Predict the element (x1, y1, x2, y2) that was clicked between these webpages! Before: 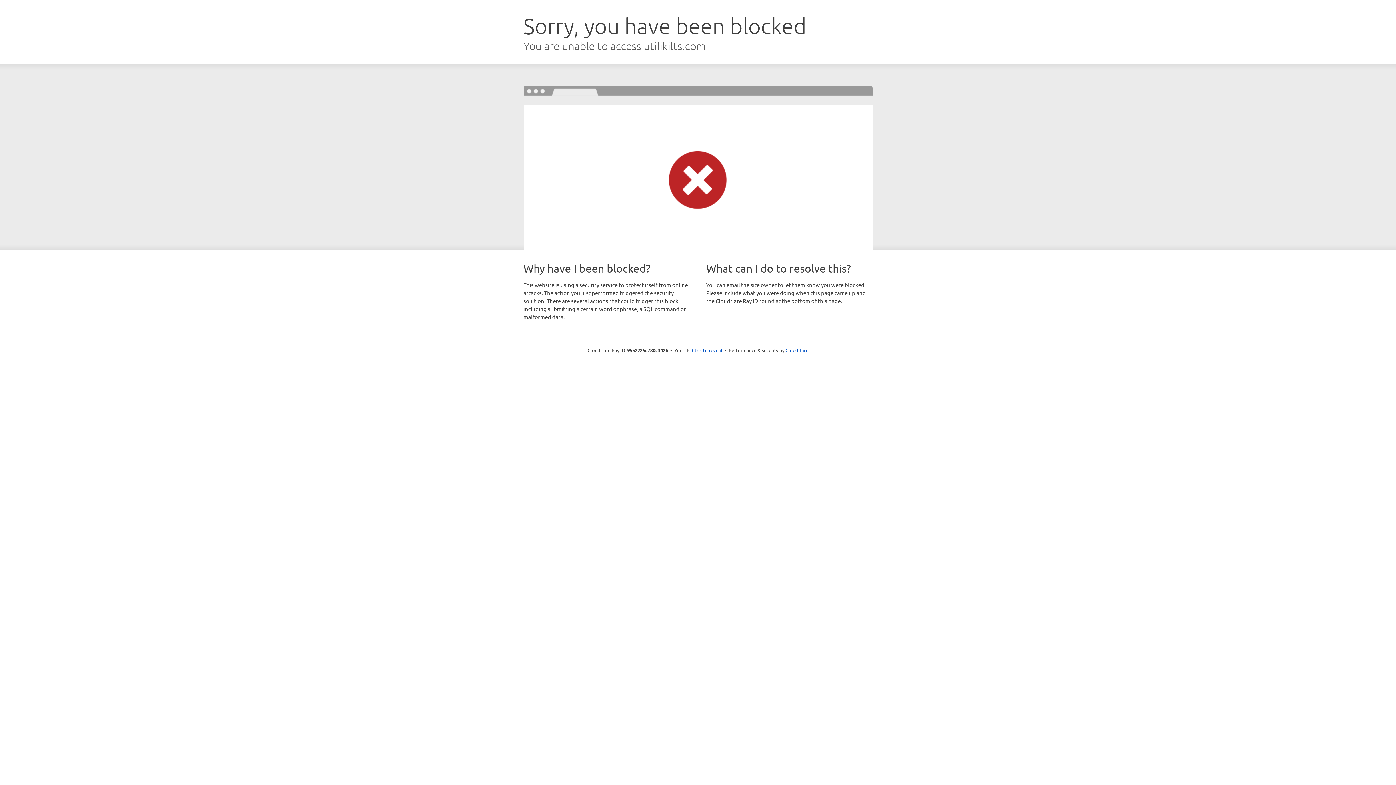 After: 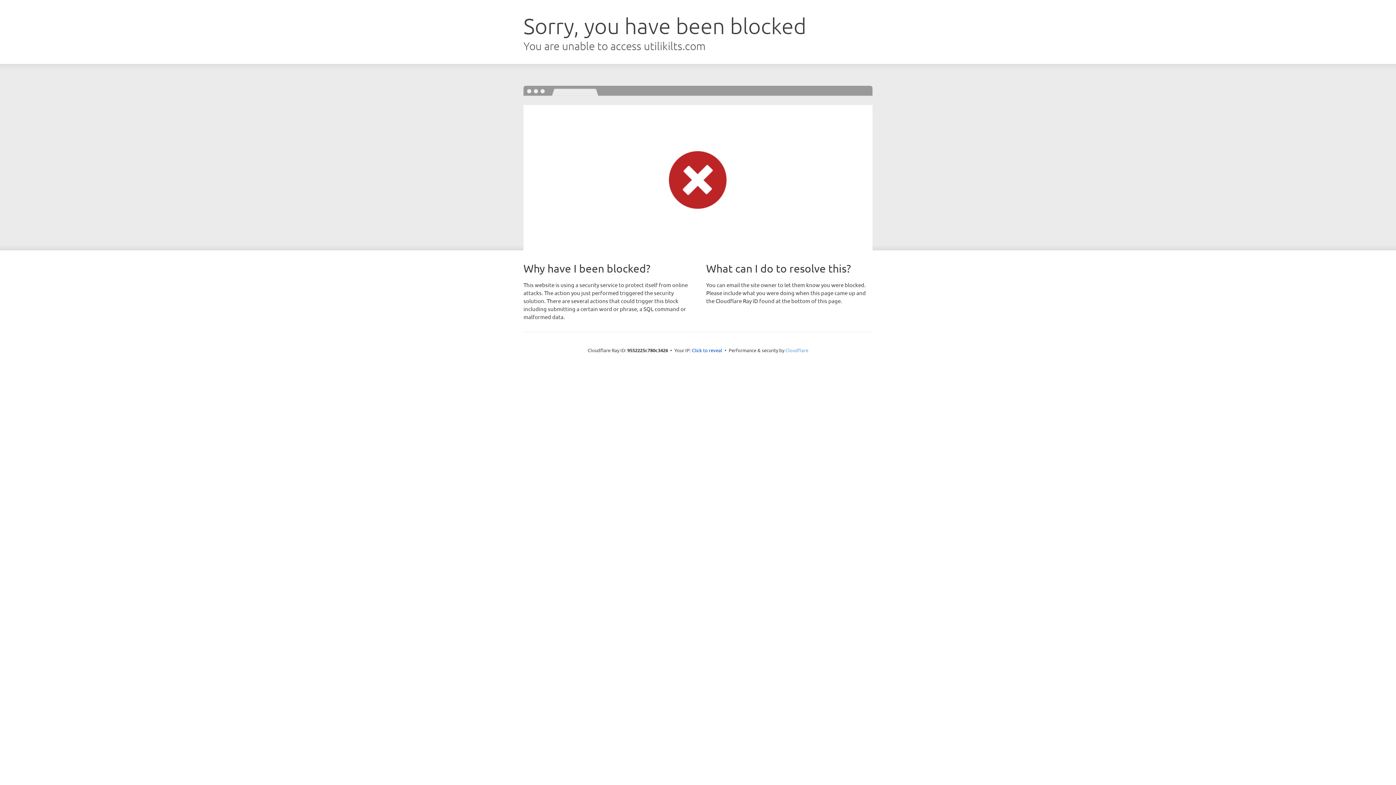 Action: bbox: (785, 347, 808, 353) label: Cloudflare